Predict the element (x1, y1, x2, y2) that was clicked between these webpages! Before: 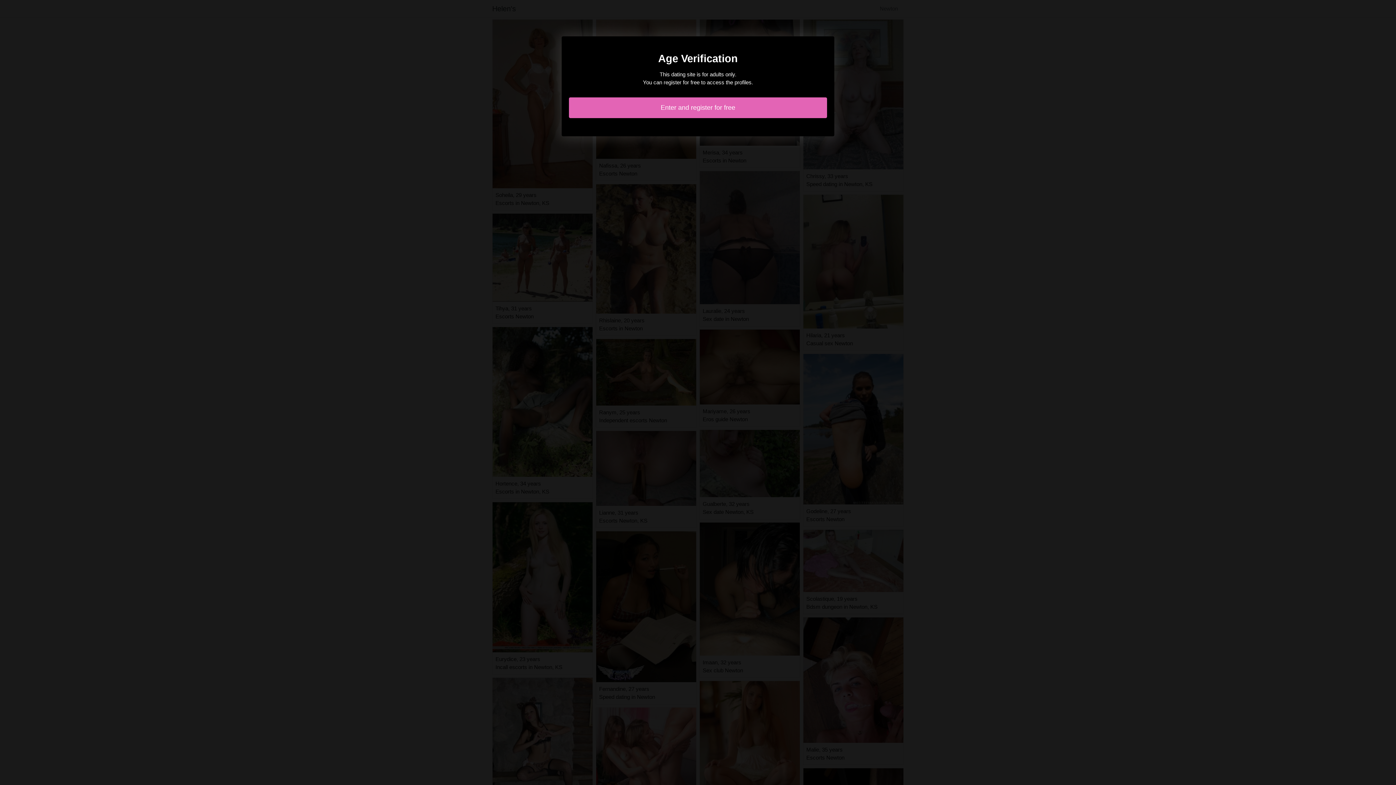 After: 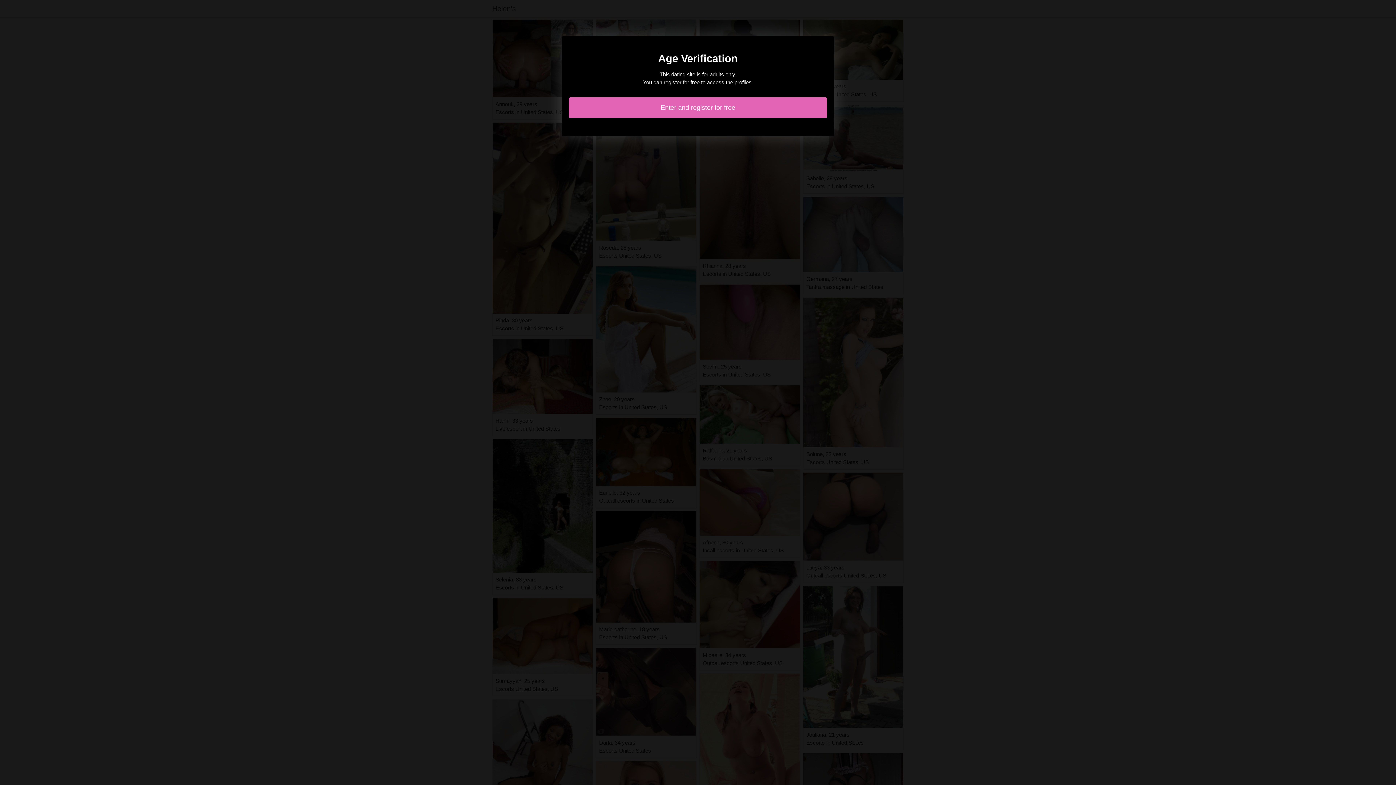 Action: label: Enter and register for free bbox: (569, 97, 827, 118)